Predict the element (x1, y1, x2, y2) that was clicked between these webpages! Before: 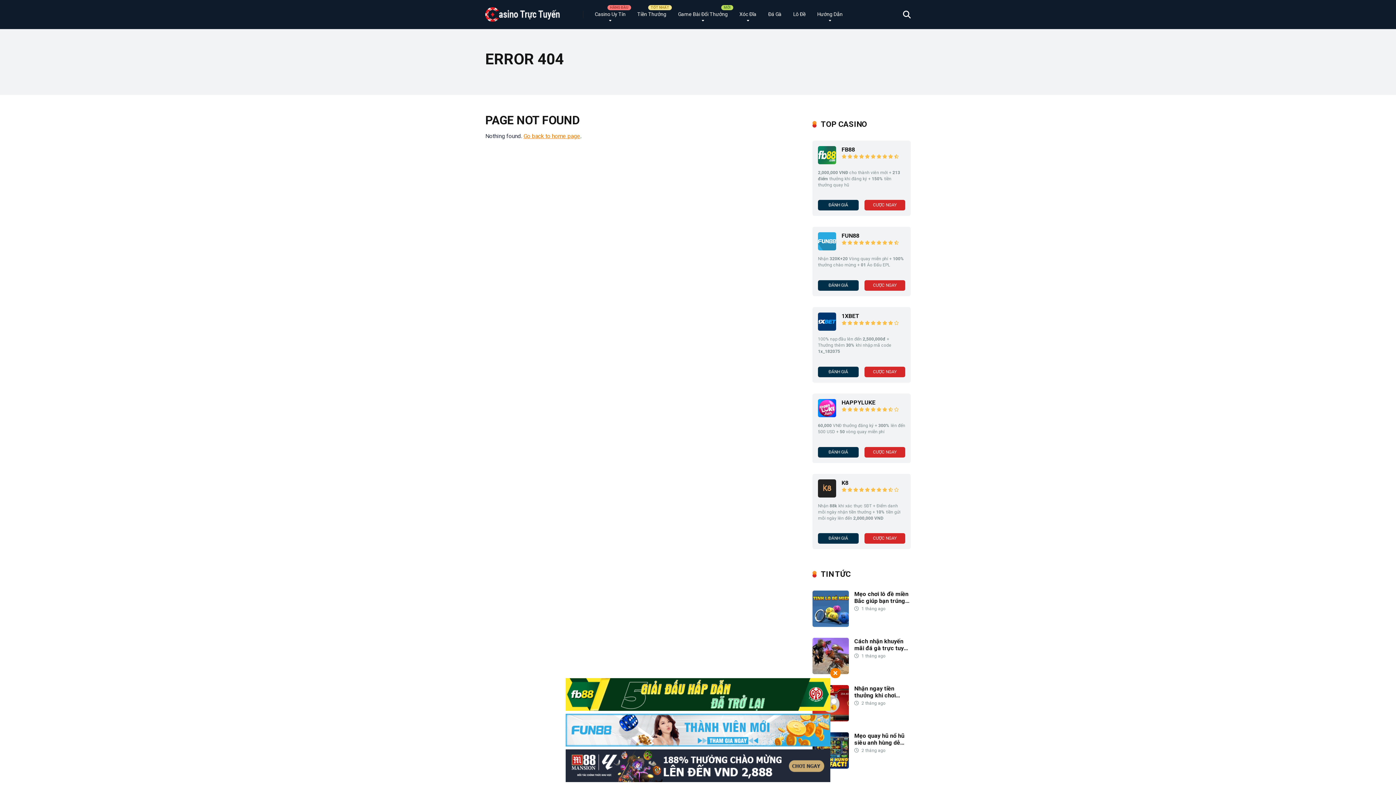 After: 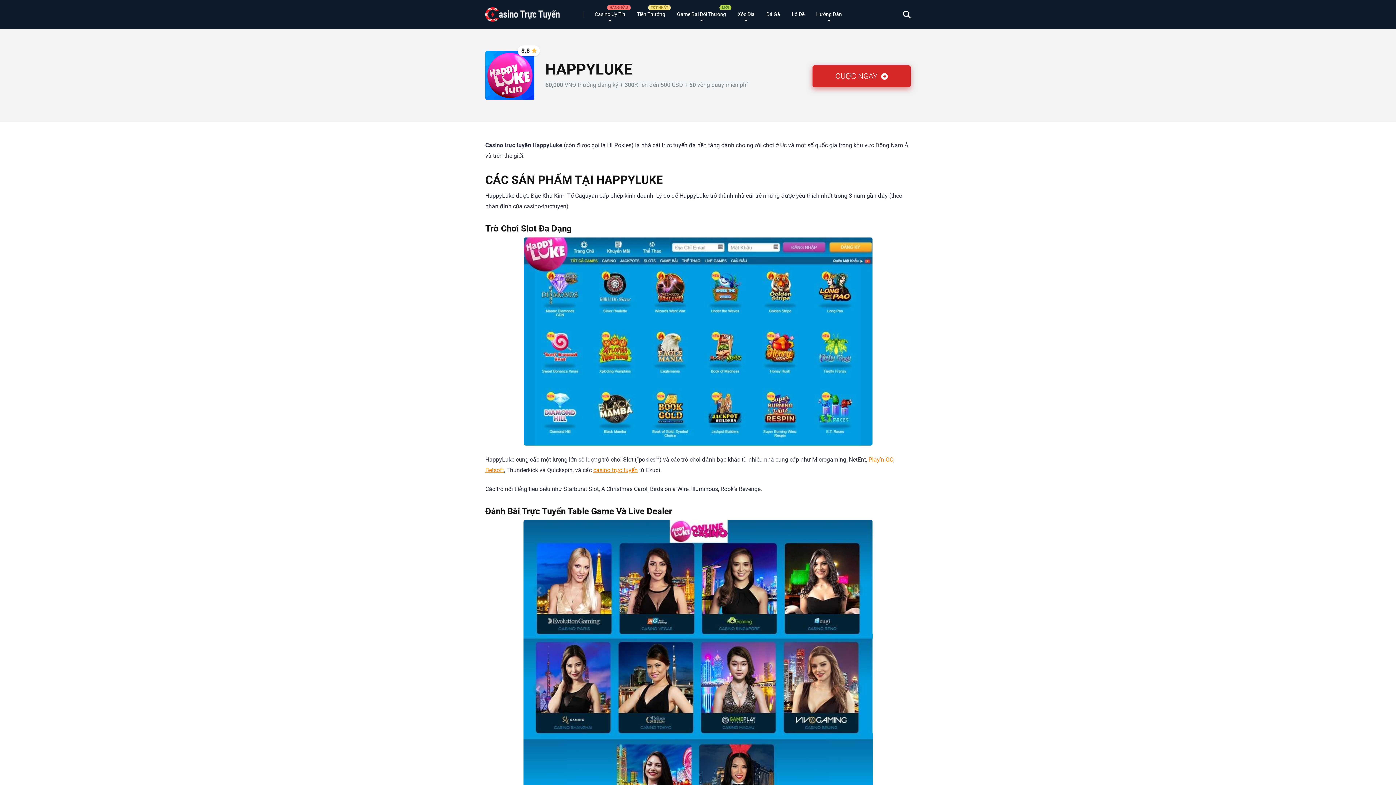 Action: bbox: (864, 447, 905, 457) label: CƯỢC NGAY